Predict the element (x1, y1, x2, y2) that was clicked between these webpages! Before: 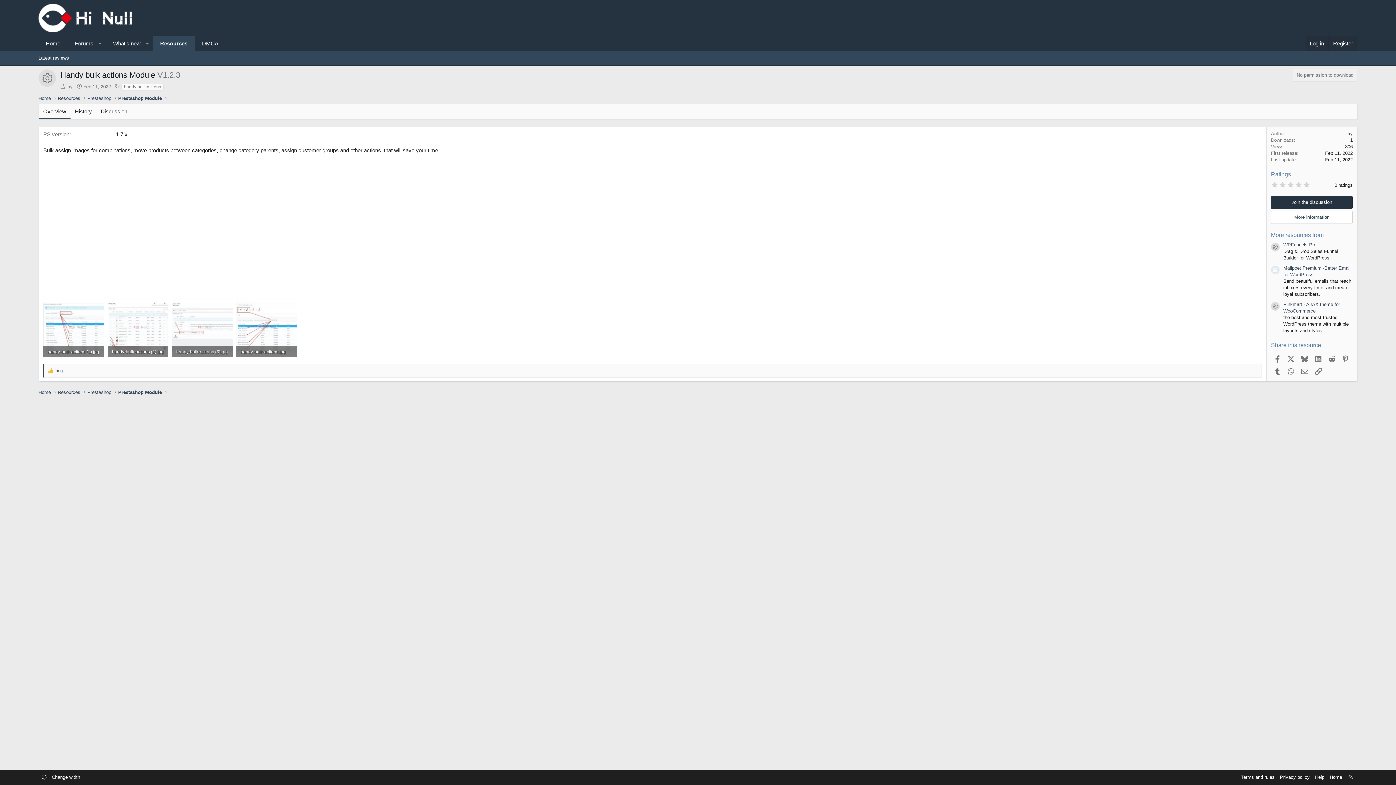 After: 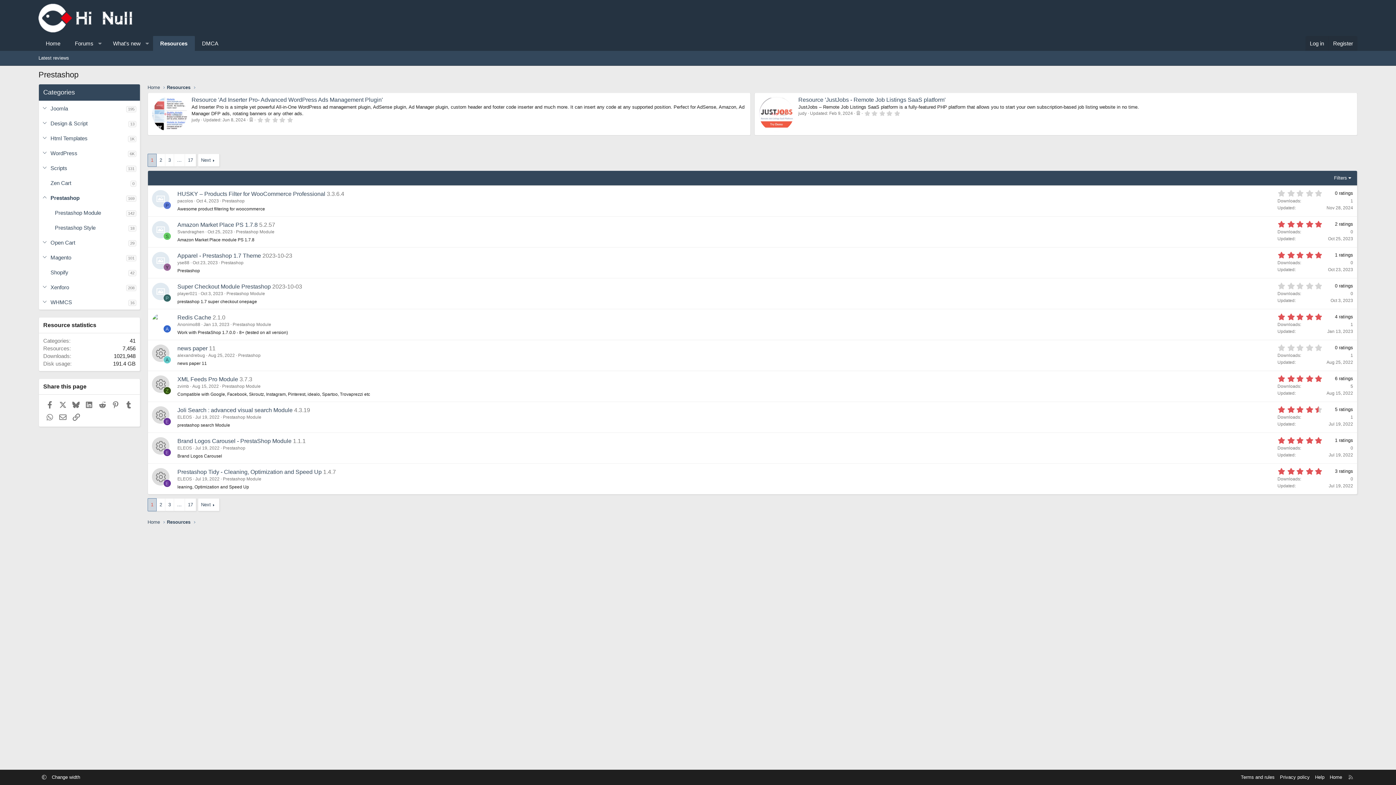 Action: bbox: (85, 387, 113, 396) label: Prestashop